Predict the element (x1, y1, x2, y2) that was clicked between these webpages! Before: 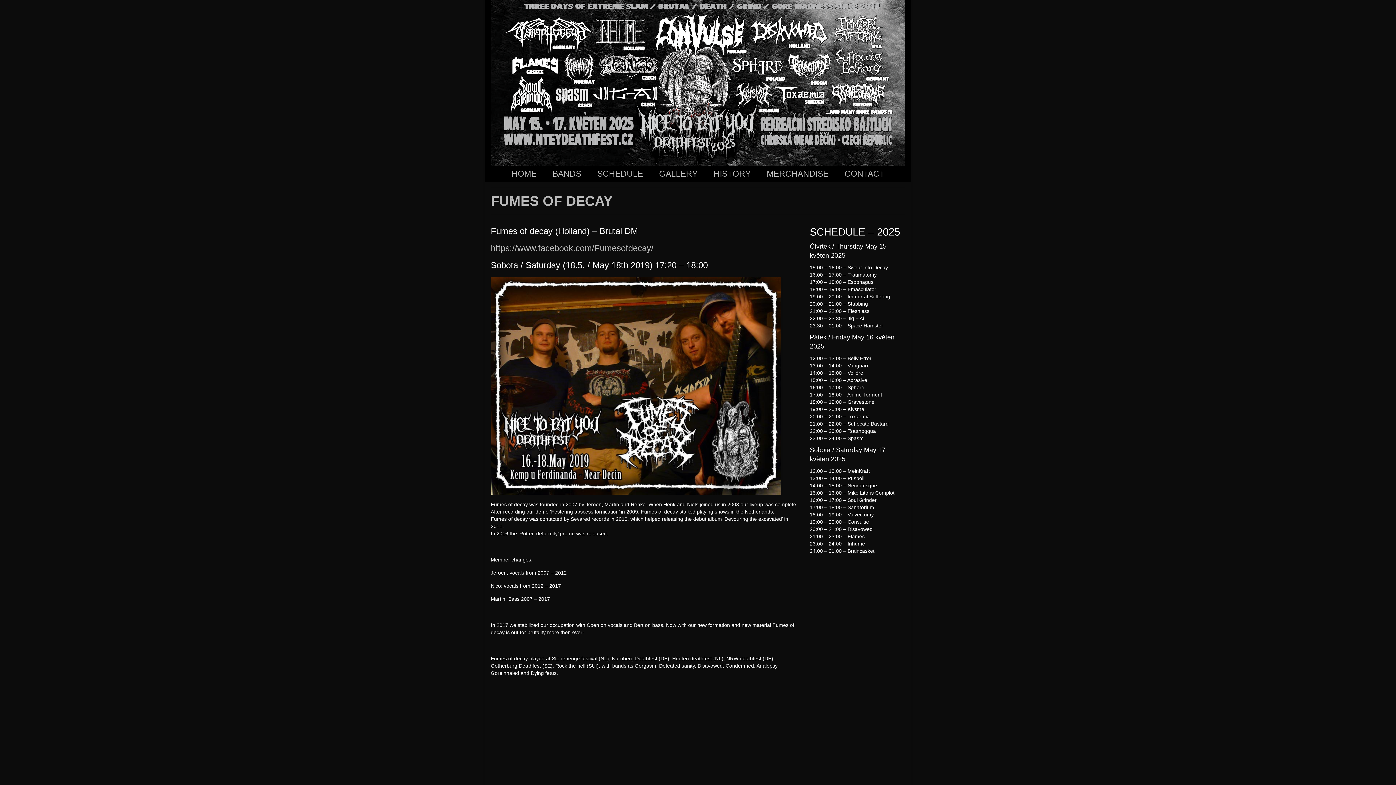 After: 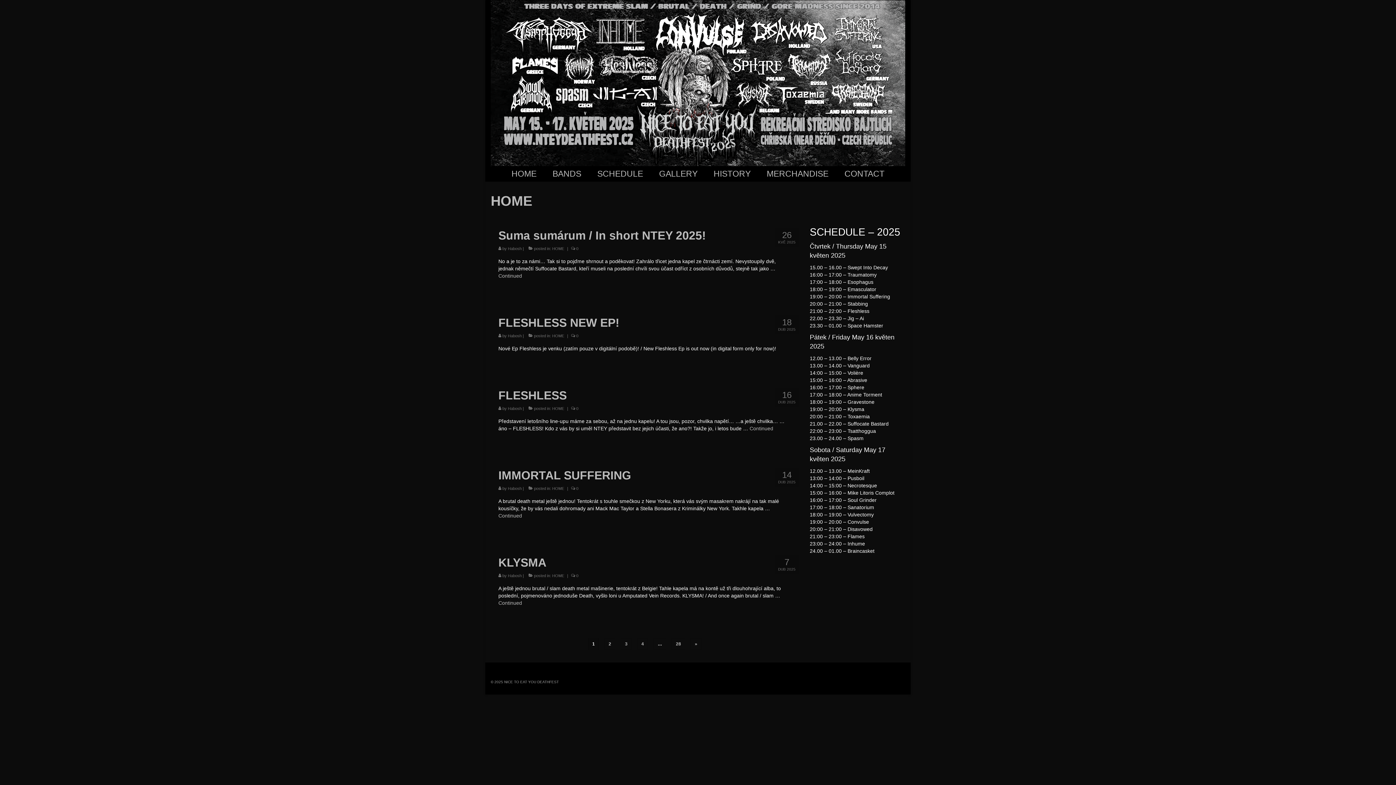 Action: label: HOME bbox: (504, 166, 544, 181)